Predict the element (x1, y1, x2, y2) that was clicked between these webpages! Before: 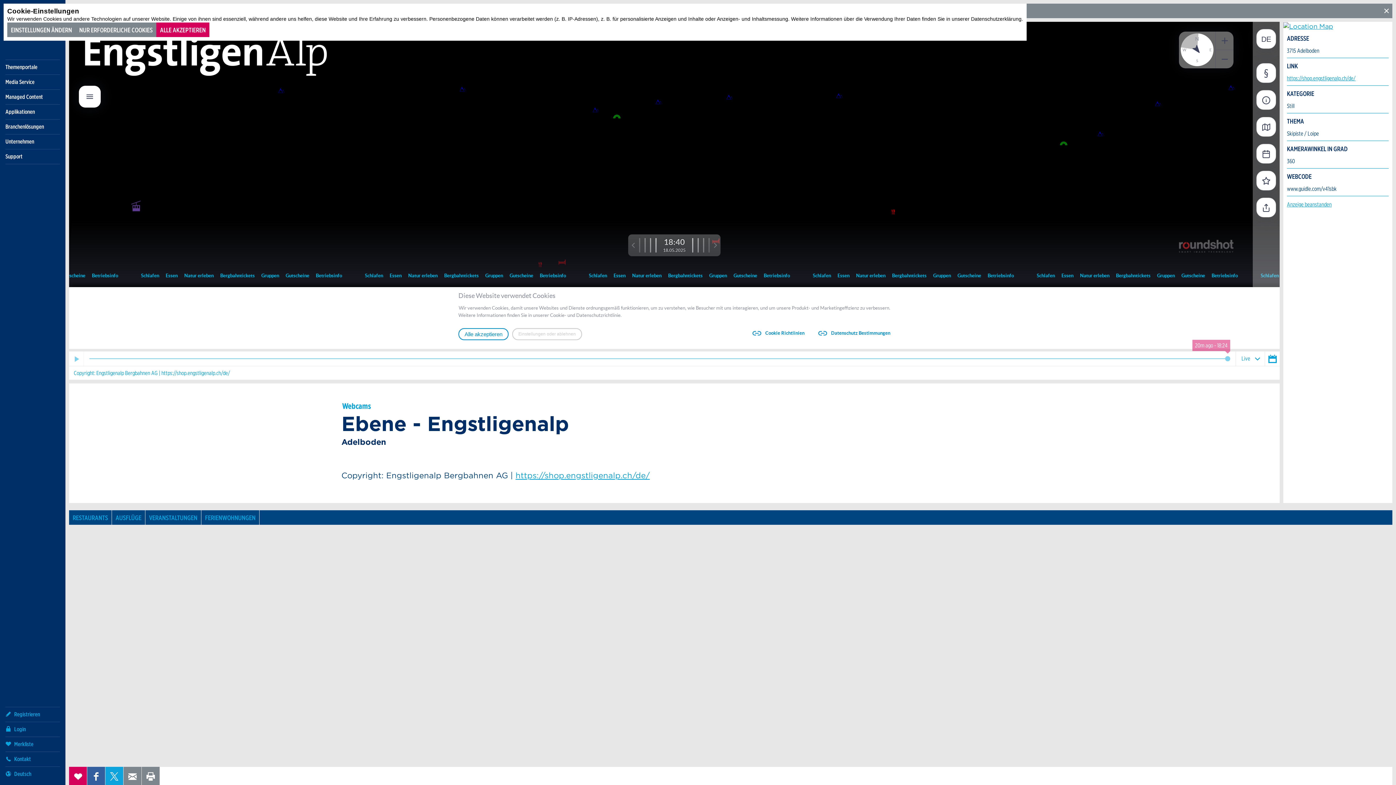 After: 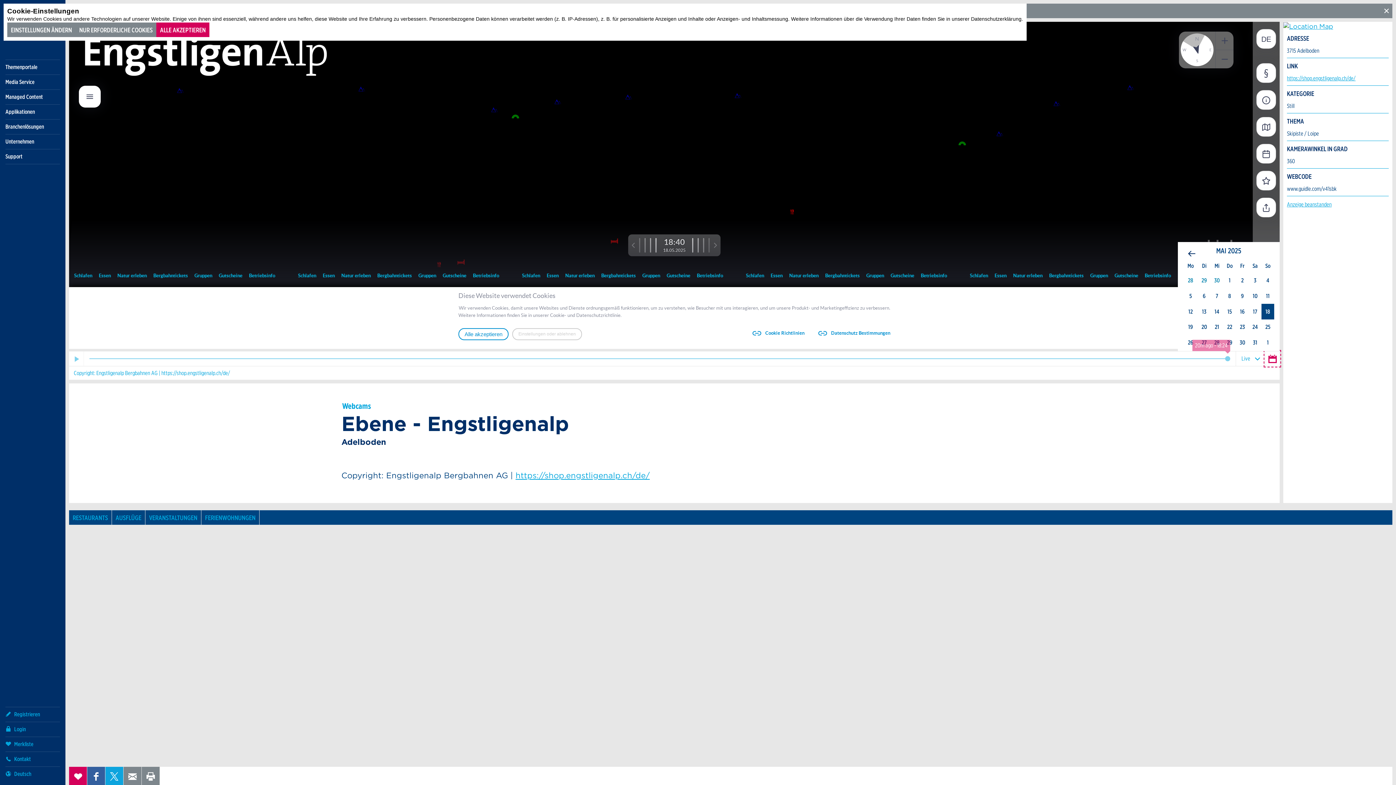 Action: bbox: (1265, 351, 1280, 366)